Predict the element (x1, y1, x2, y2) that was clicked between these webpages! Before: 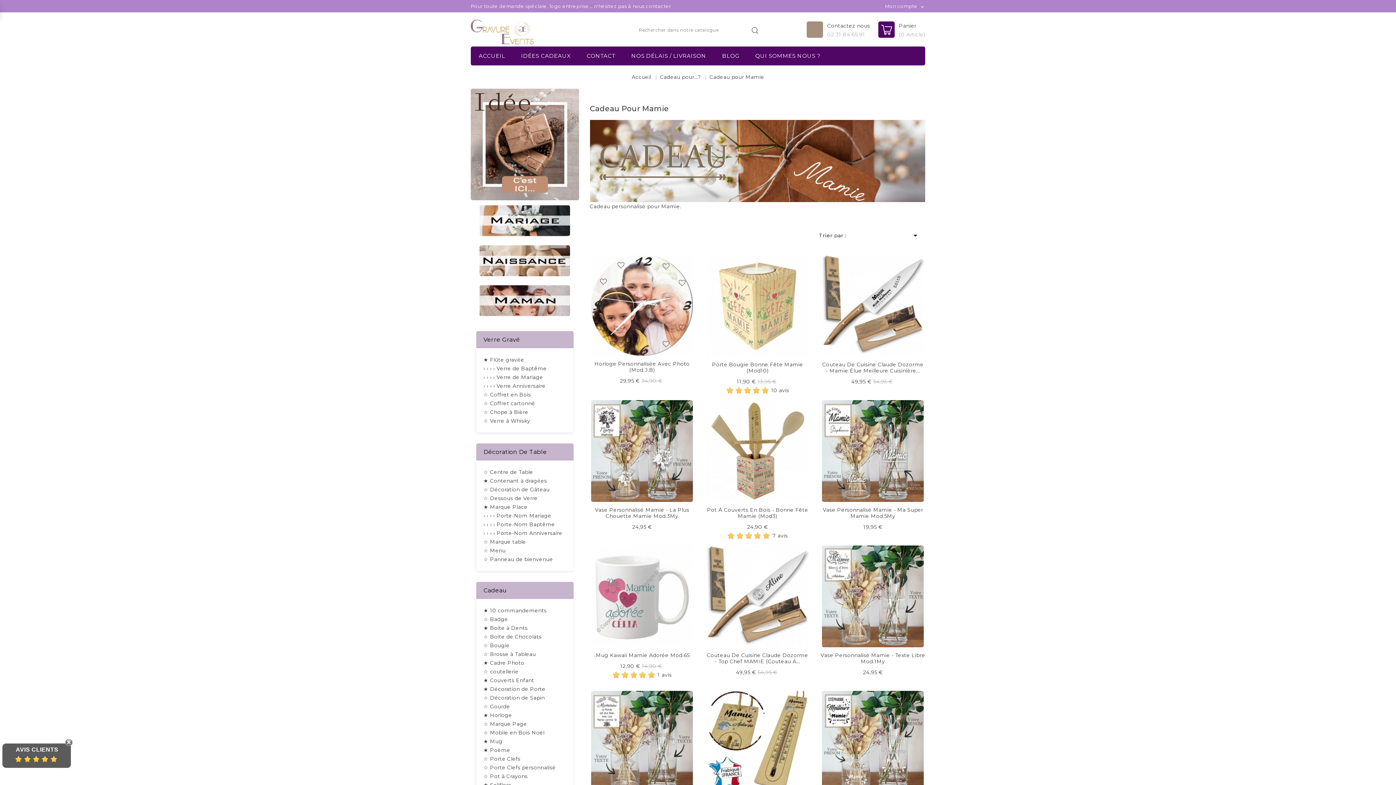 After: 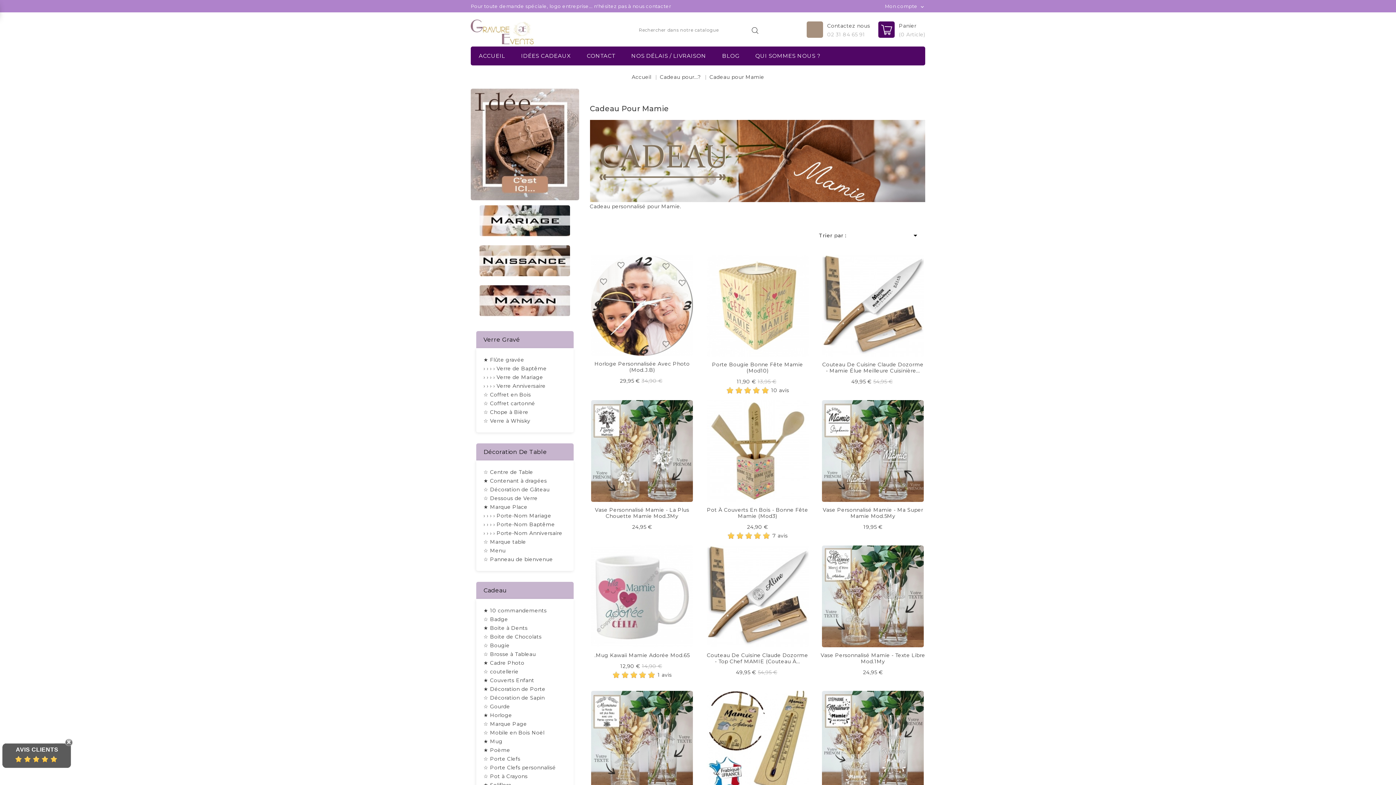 Action: bbox: (709, 73, 764, 80) label: Cadeau pour Mamie